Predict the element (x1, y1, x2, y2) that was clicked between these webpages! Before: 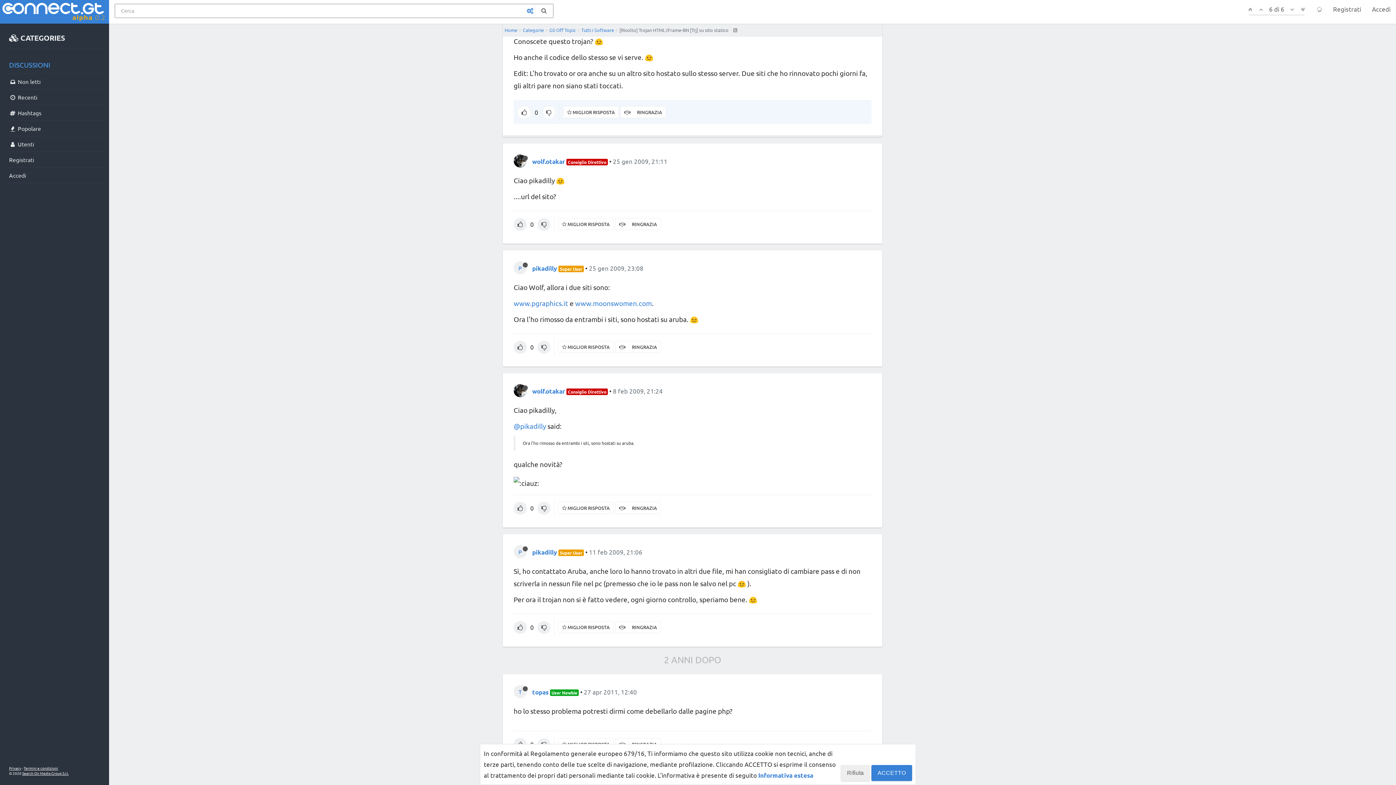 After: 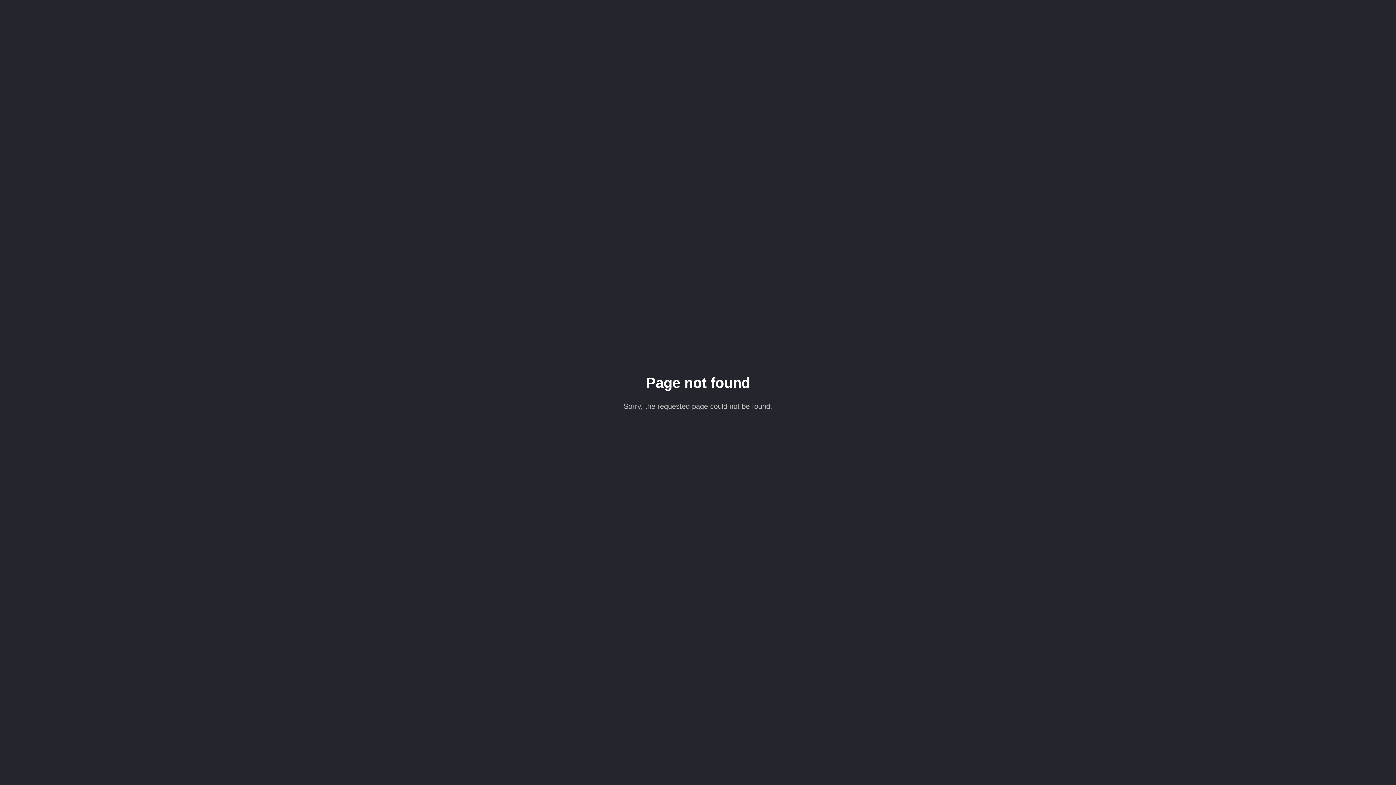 Action: label: www.pgraphics.it bbox: (513, 298, 568, 307)